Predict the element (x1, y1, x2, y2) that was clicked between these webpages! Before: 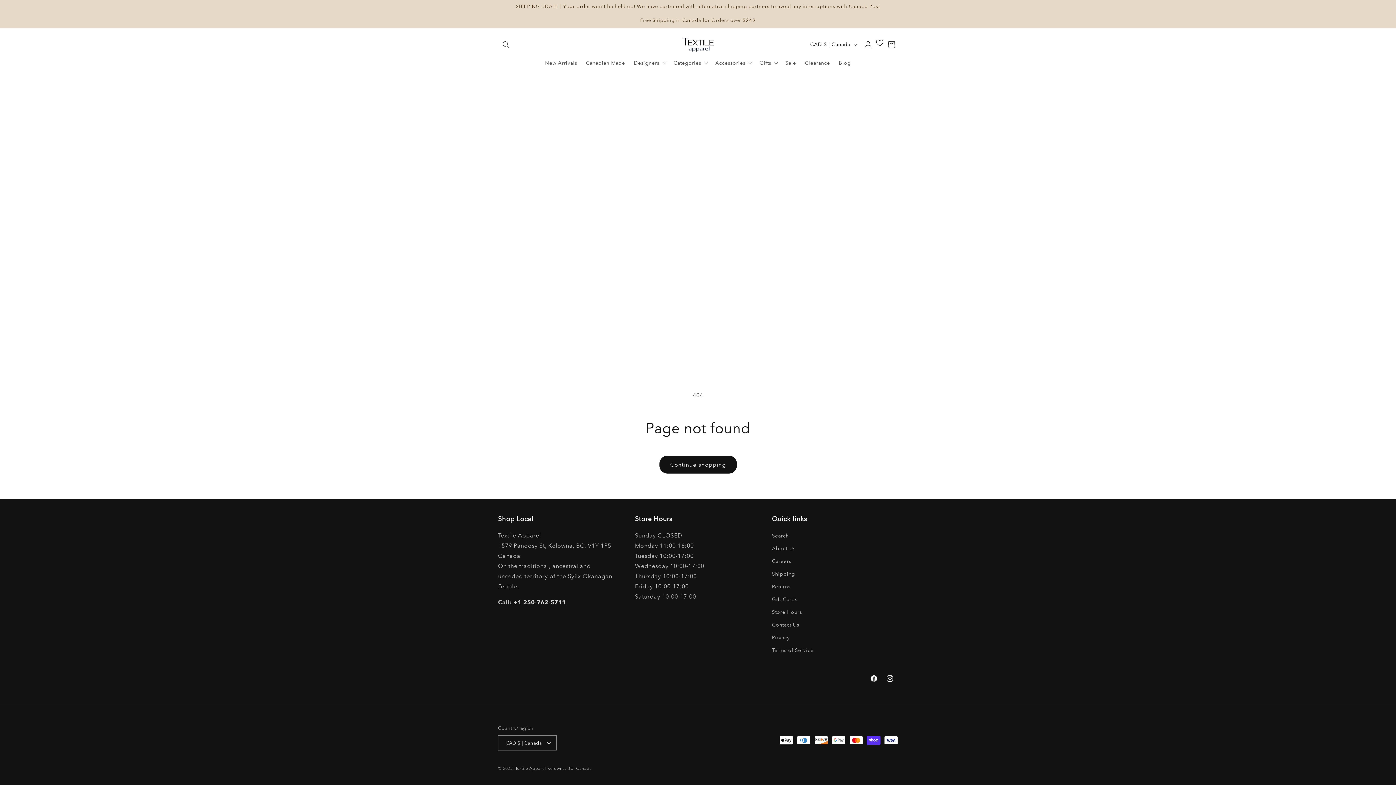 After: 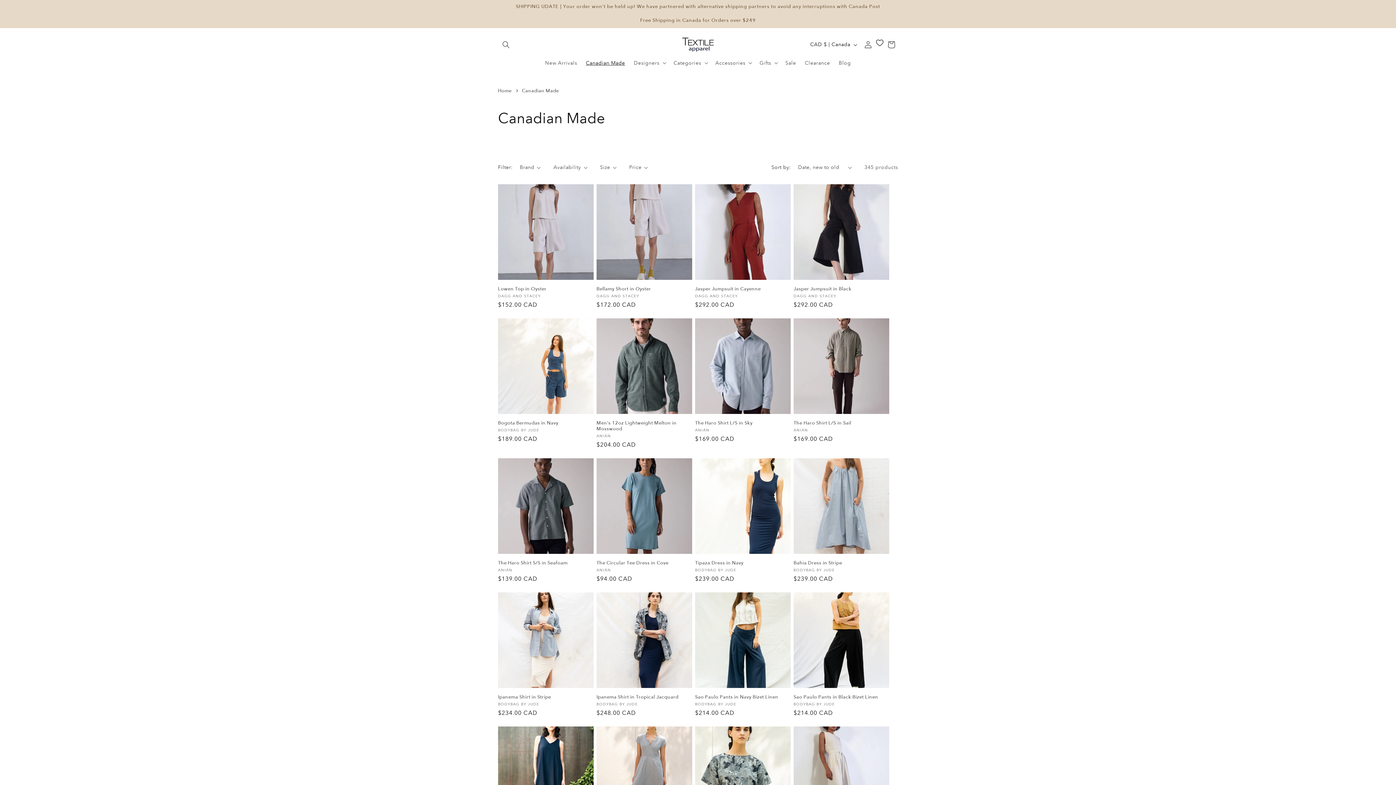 Action: bbox: (581, 55, 629, 70) label: Canadian Made